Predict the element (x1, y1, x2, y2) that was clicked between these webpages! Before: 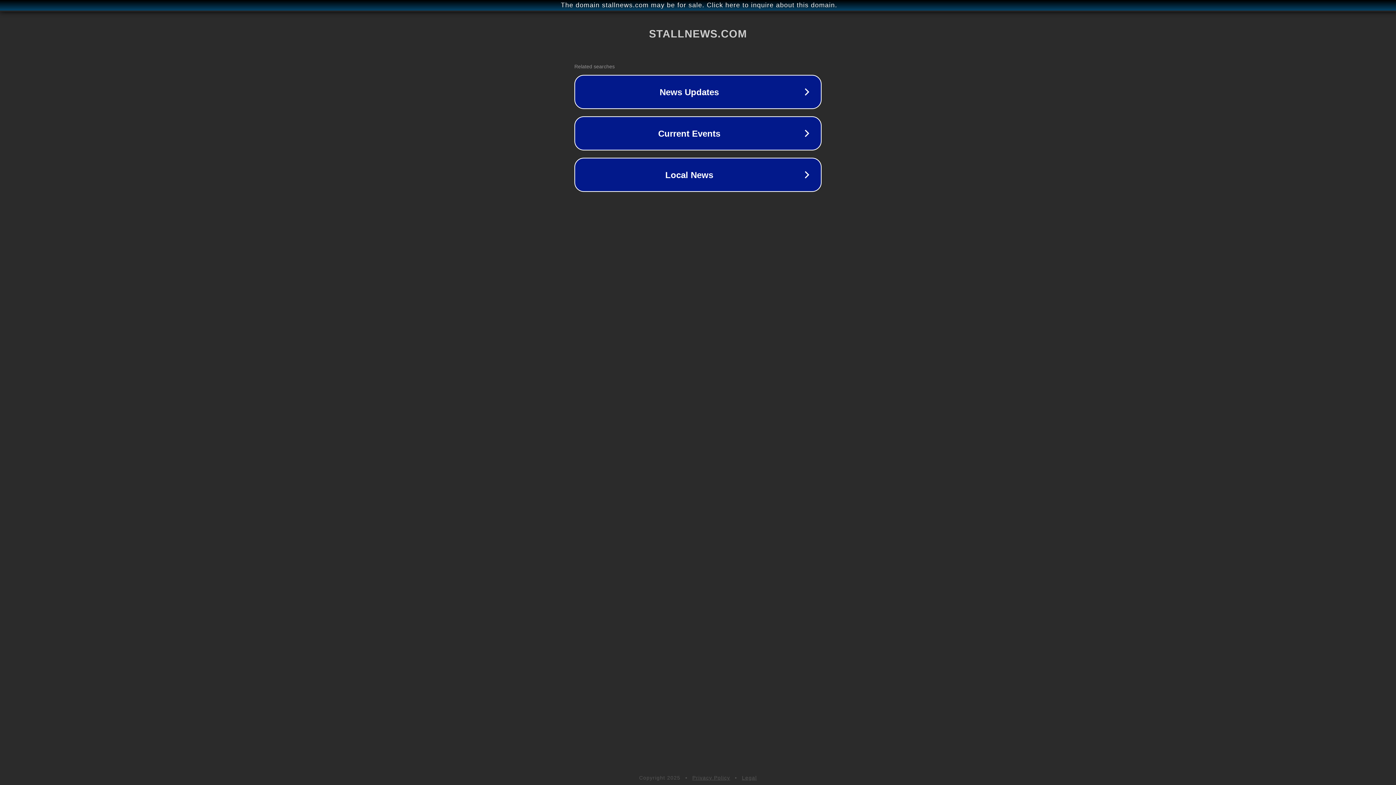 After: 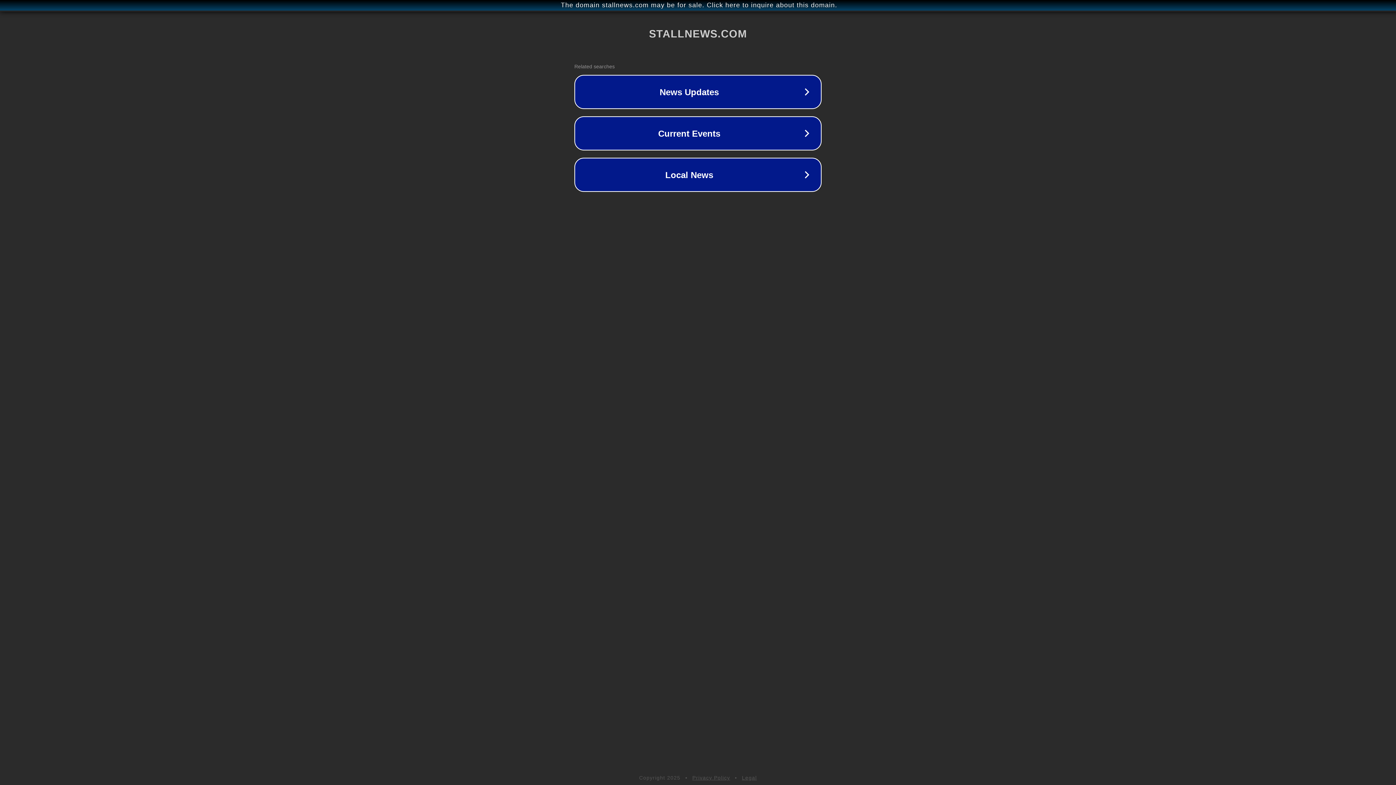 Action: label: Legal bbox: (742, 775, 757, 781)